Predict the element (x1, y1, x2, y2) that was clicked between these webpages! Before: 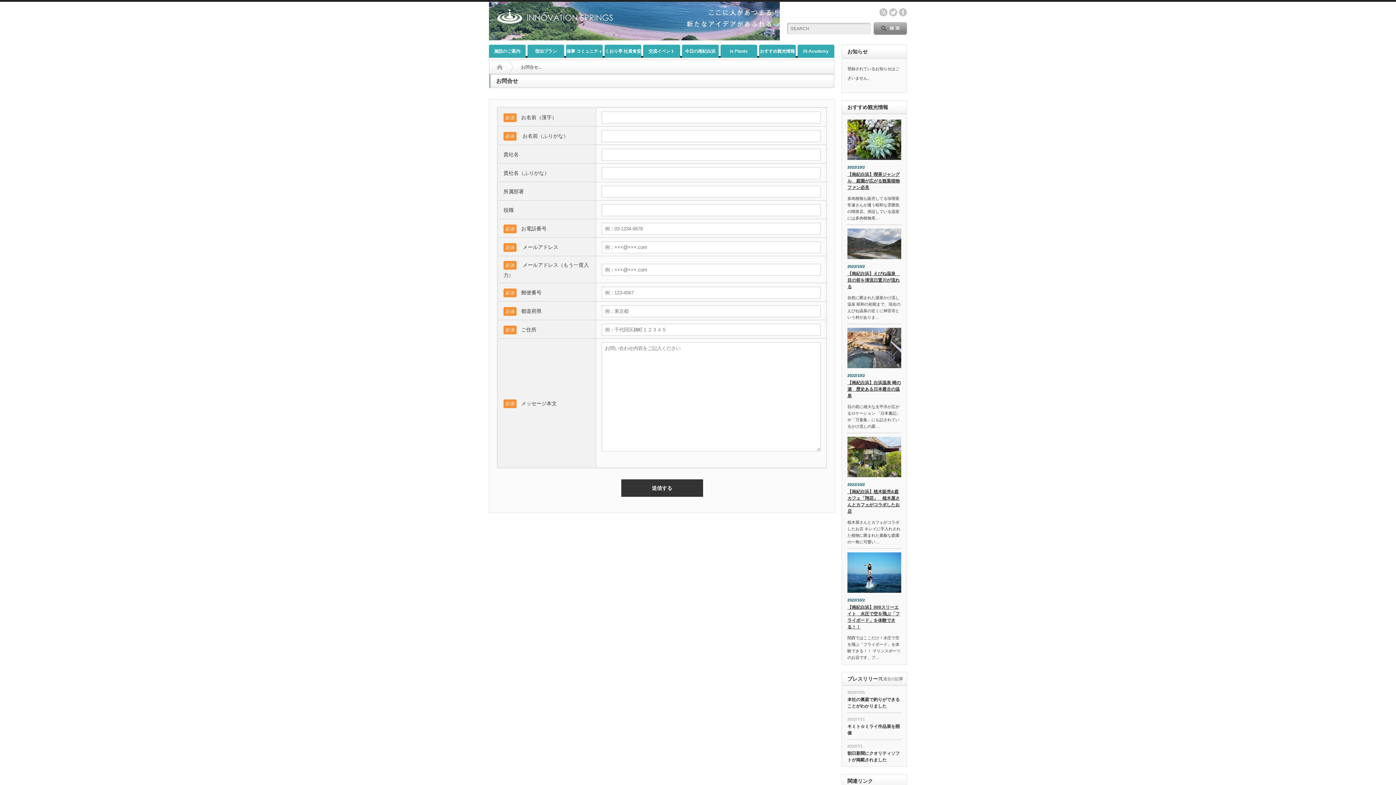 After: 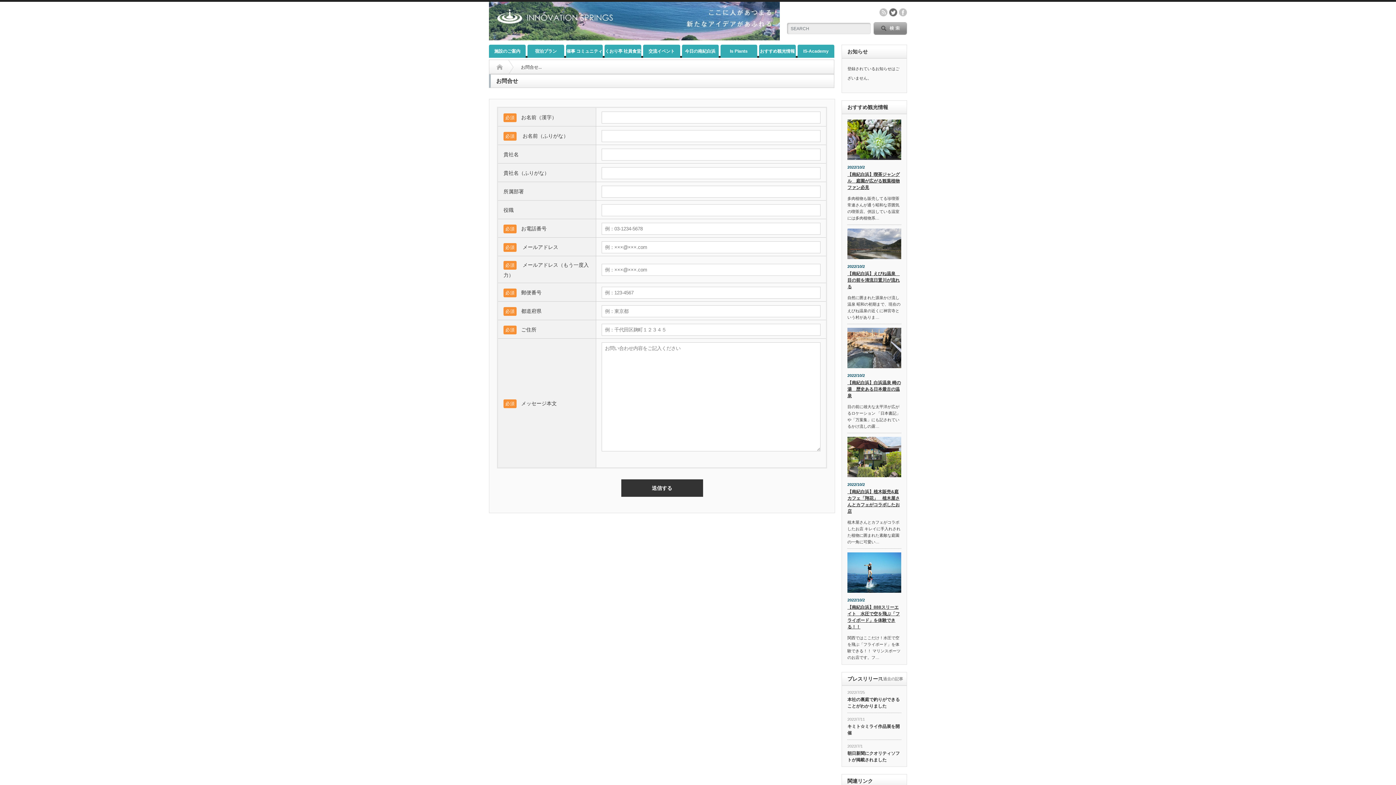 Action: label: twitter bbox: (889, 8, 897, 16)